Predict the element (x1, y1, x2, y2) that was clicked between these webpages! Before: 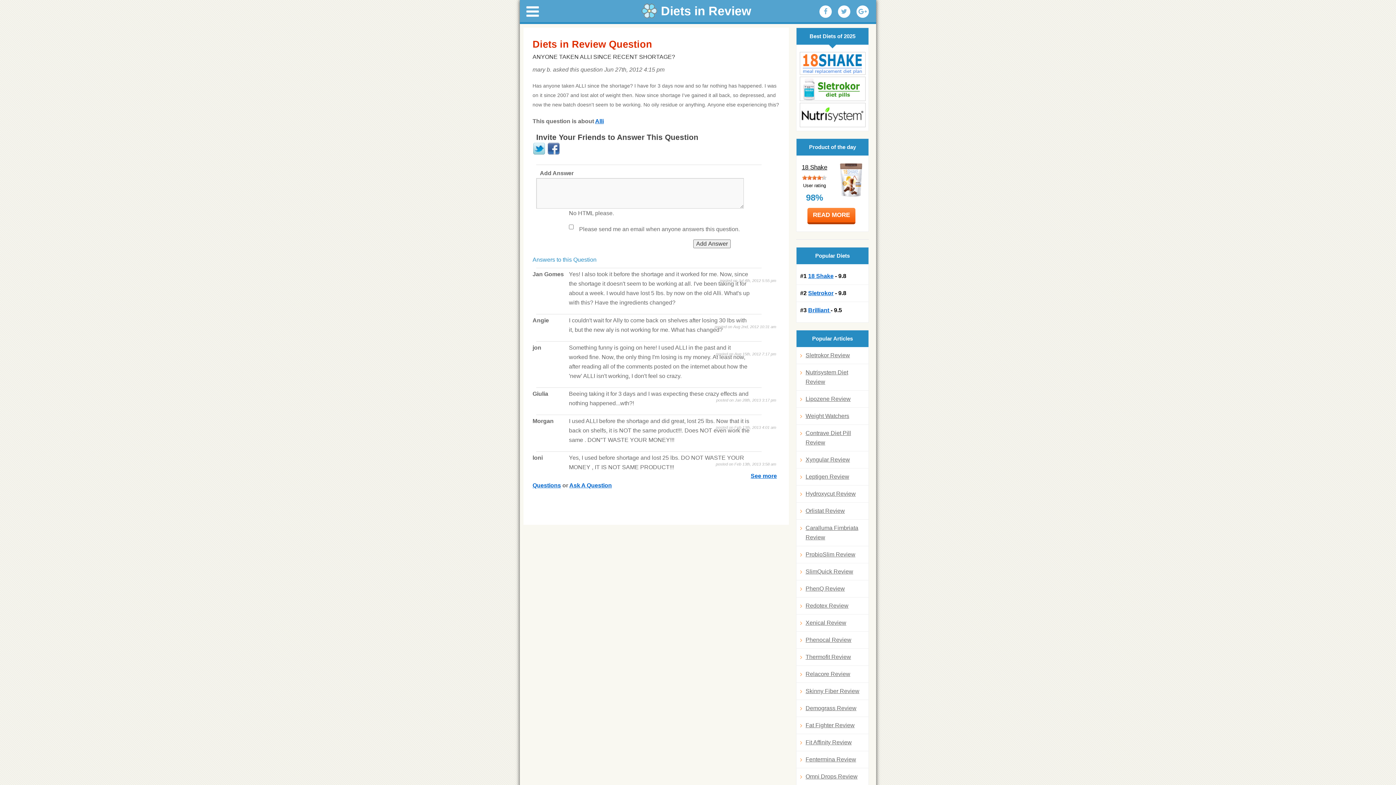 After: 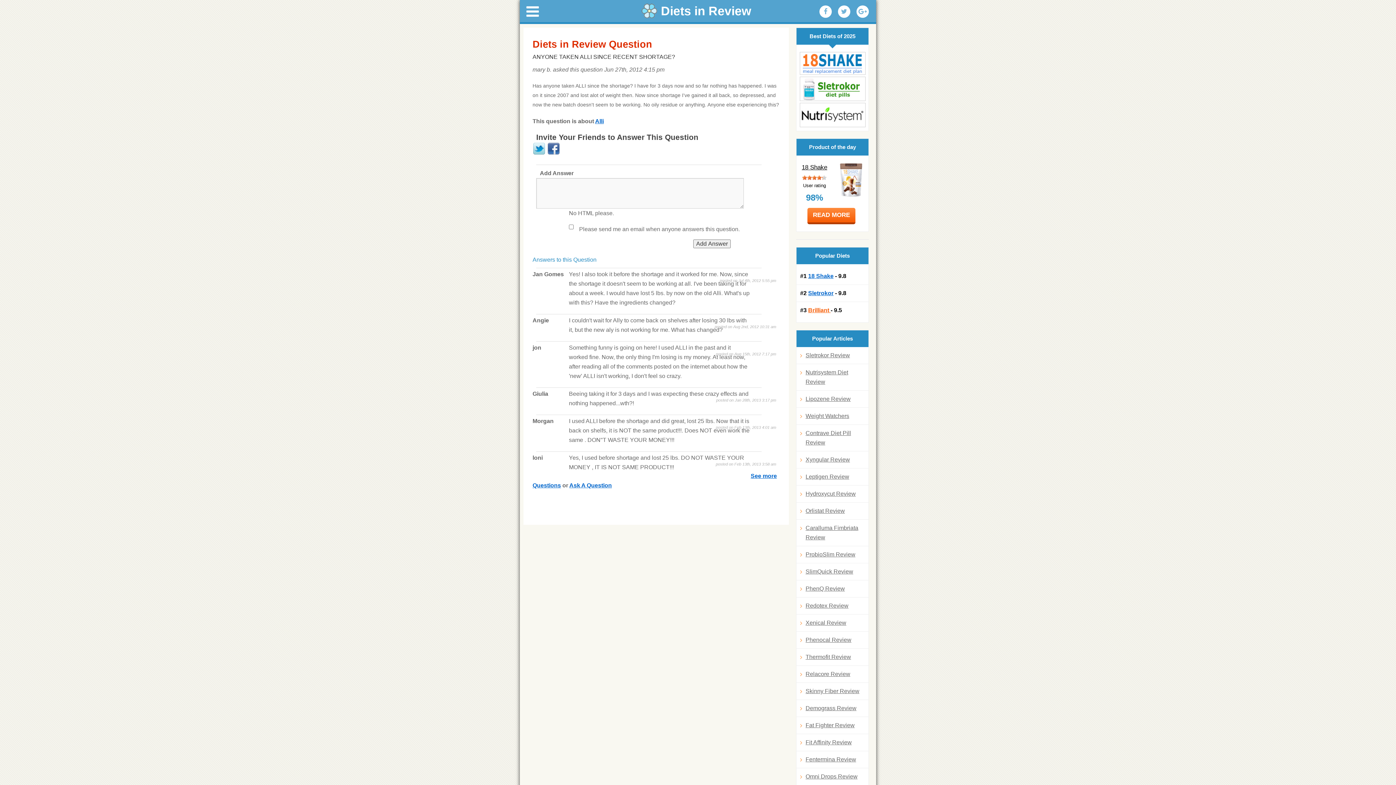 Action: label: #3 Brilliant - 9.5 bbox: (800, 307, 842, 313)